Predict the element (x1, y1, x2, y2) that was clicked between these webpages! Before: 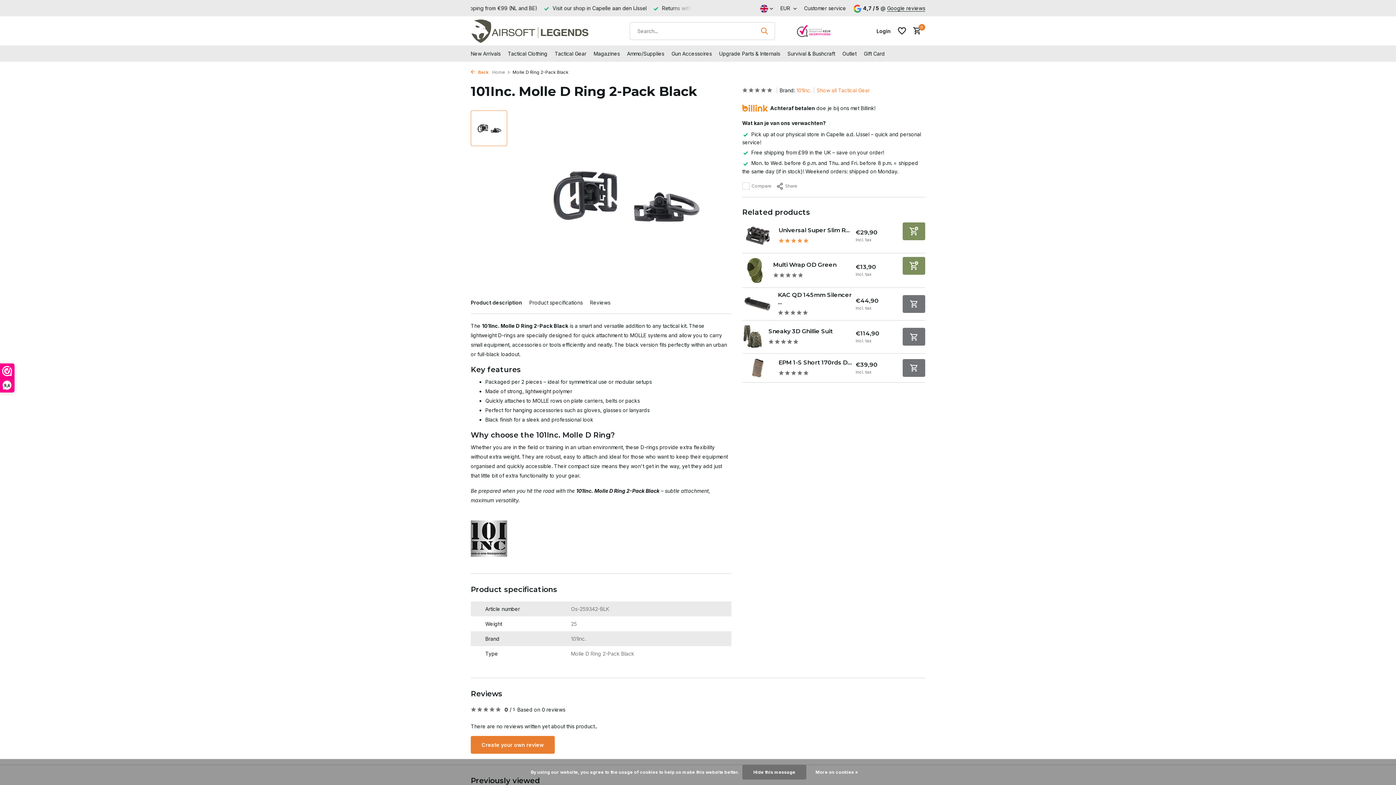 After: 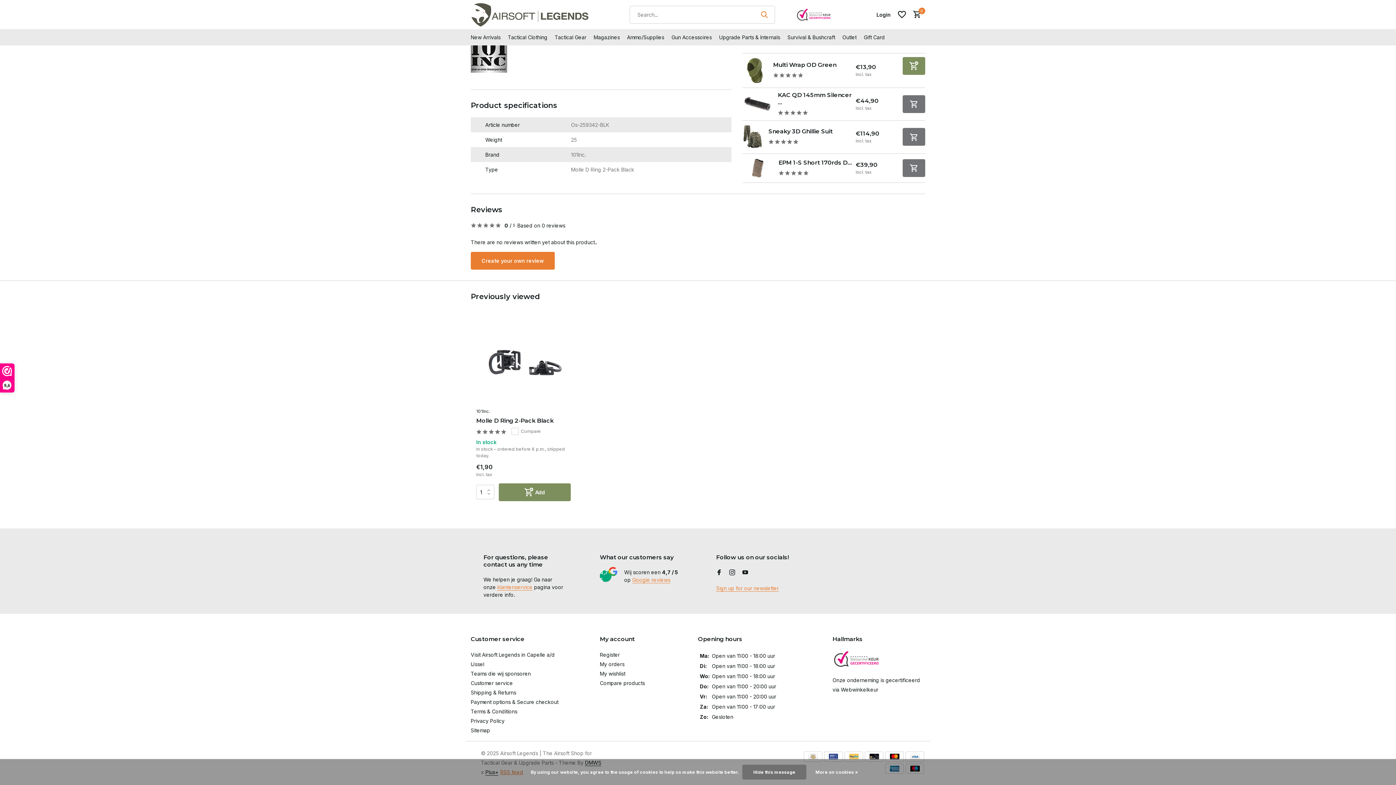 Action: label: Reviews bbox: (590, 299, 610, 305)